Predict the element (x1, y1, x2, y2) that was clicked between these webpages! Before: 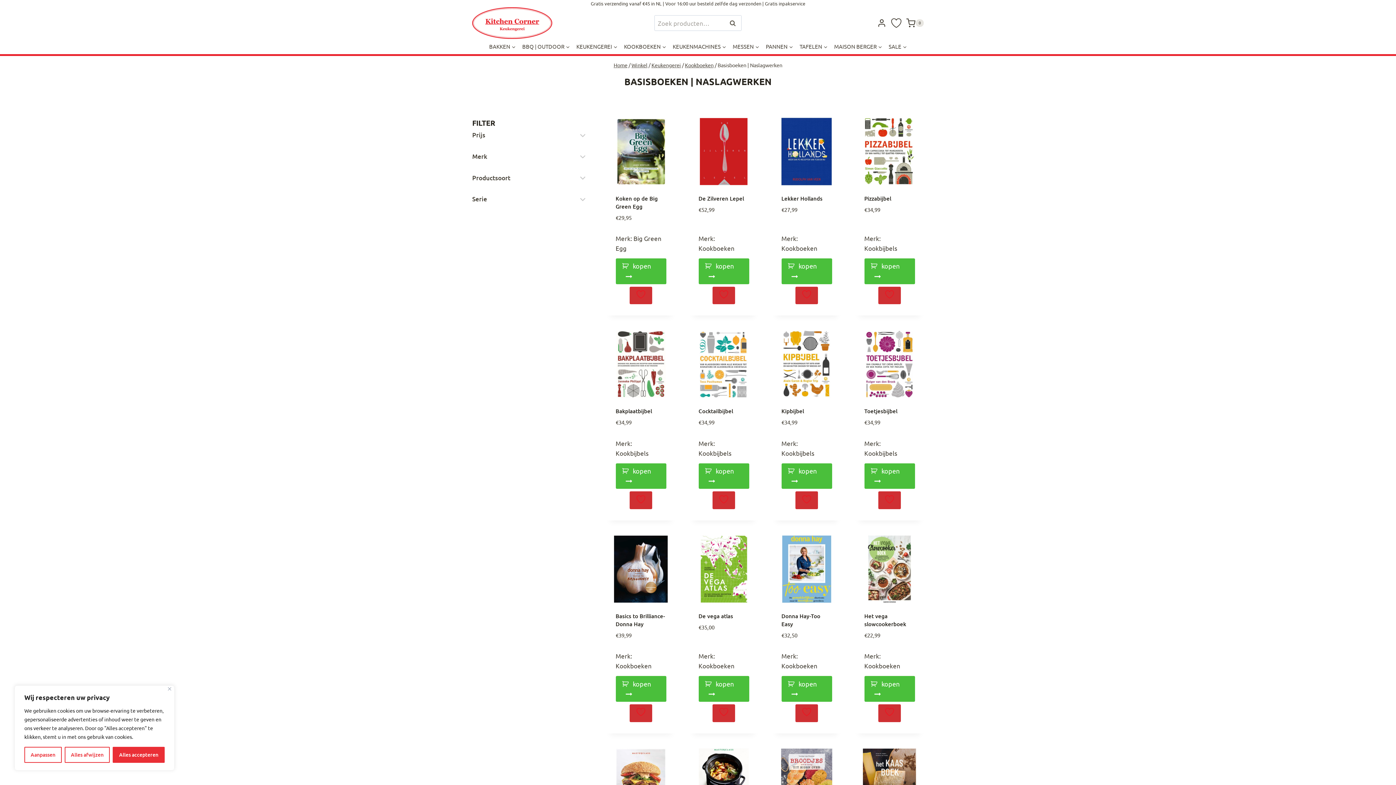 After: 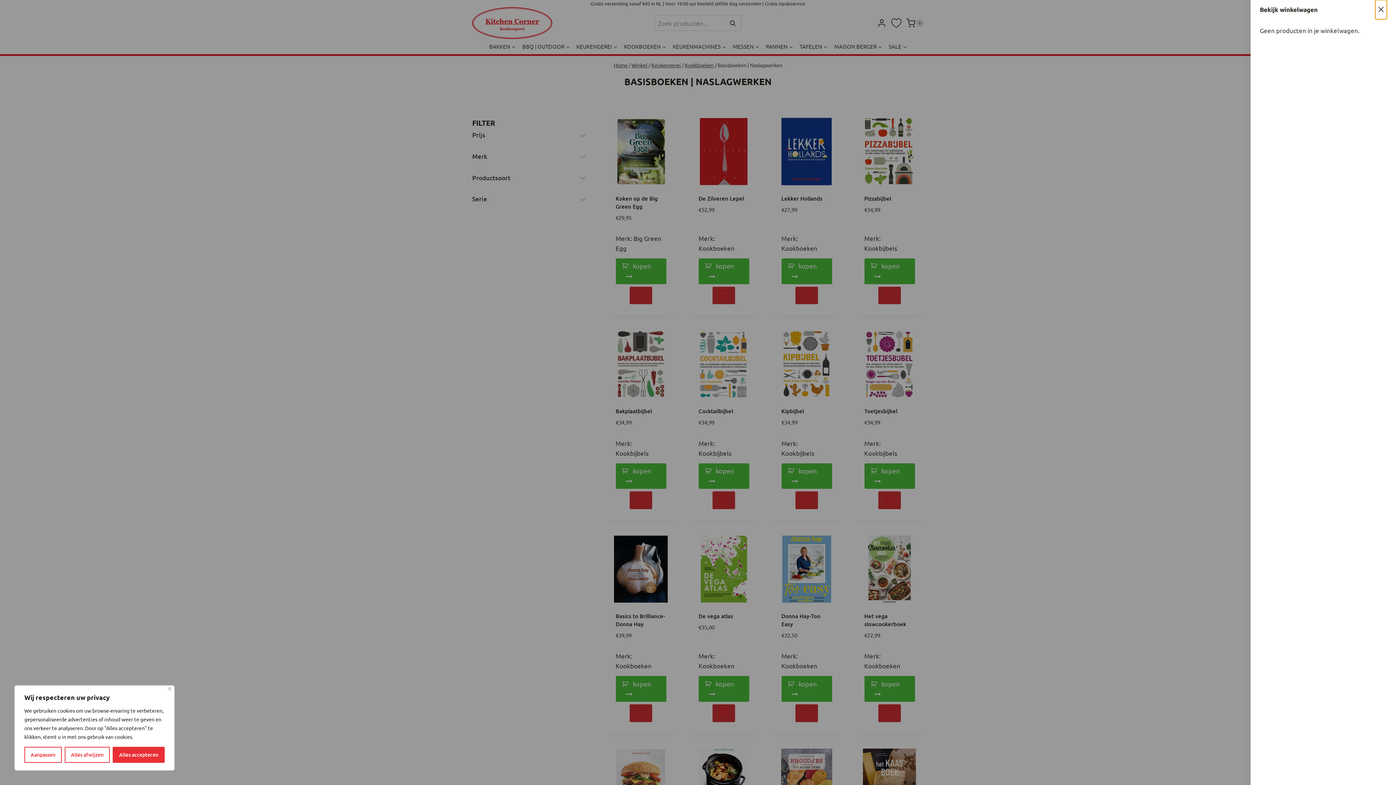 Action: label: Winkelwagen bbox: (906, 18, 924, 27)